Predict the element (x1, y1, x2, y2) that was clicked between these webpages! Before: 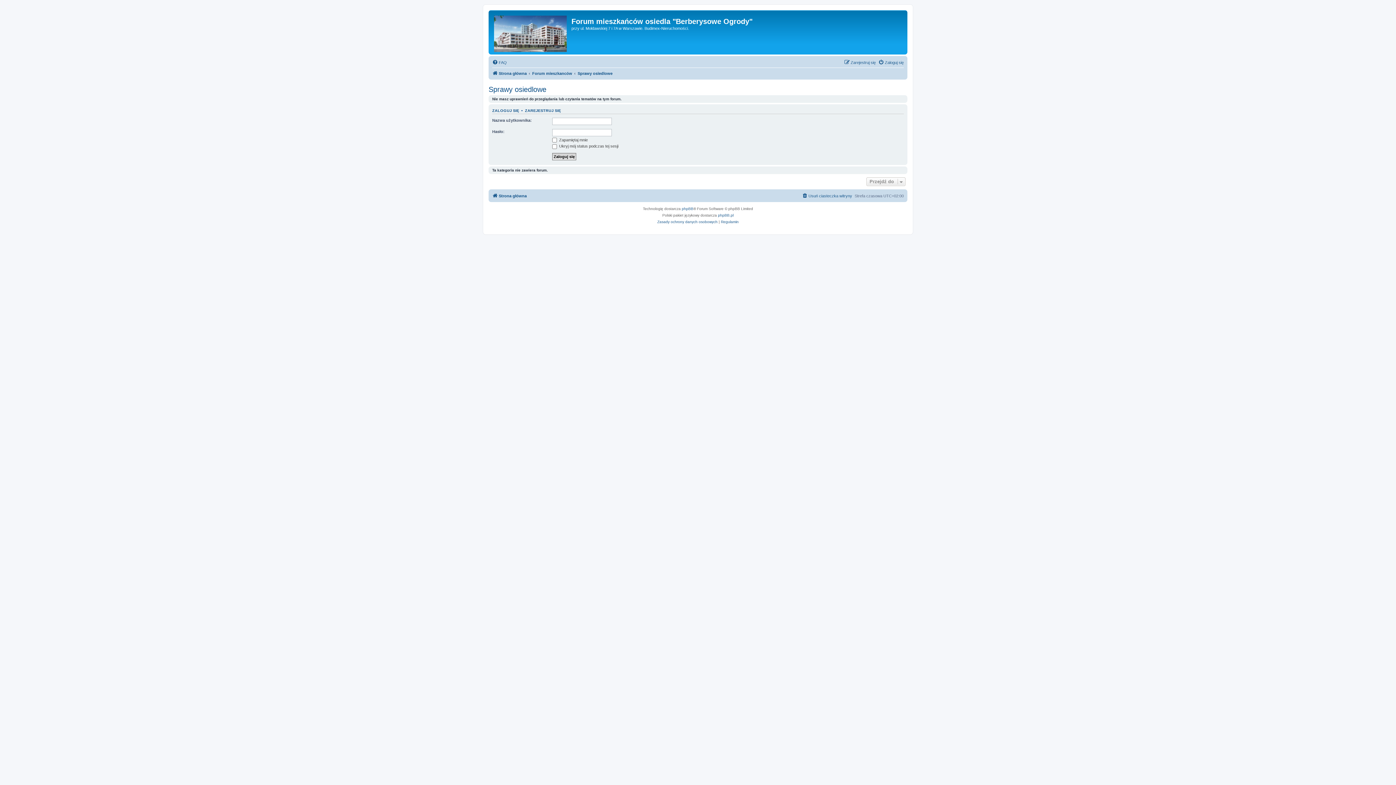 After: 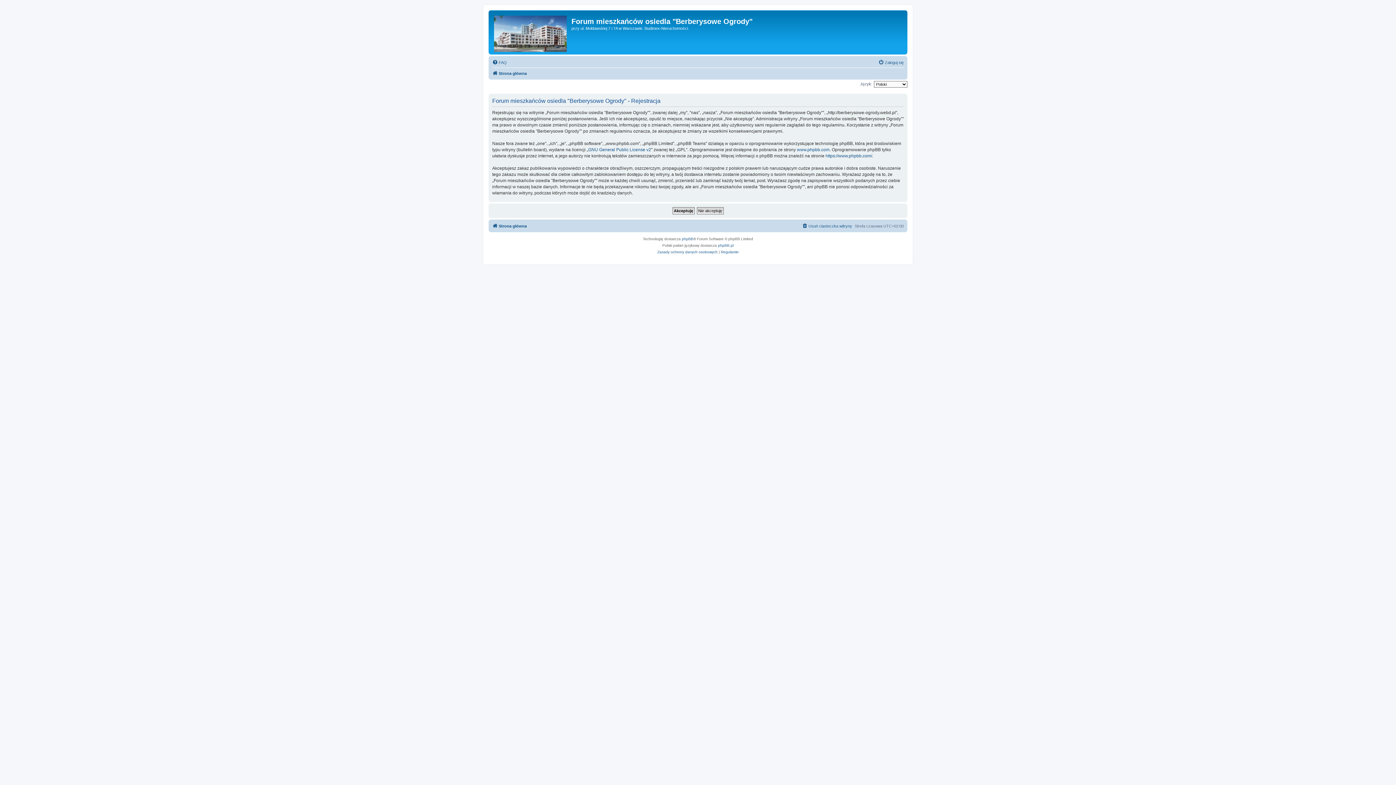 Action: label: Zarejestruj się bbox: (844, 58, 876, 66)